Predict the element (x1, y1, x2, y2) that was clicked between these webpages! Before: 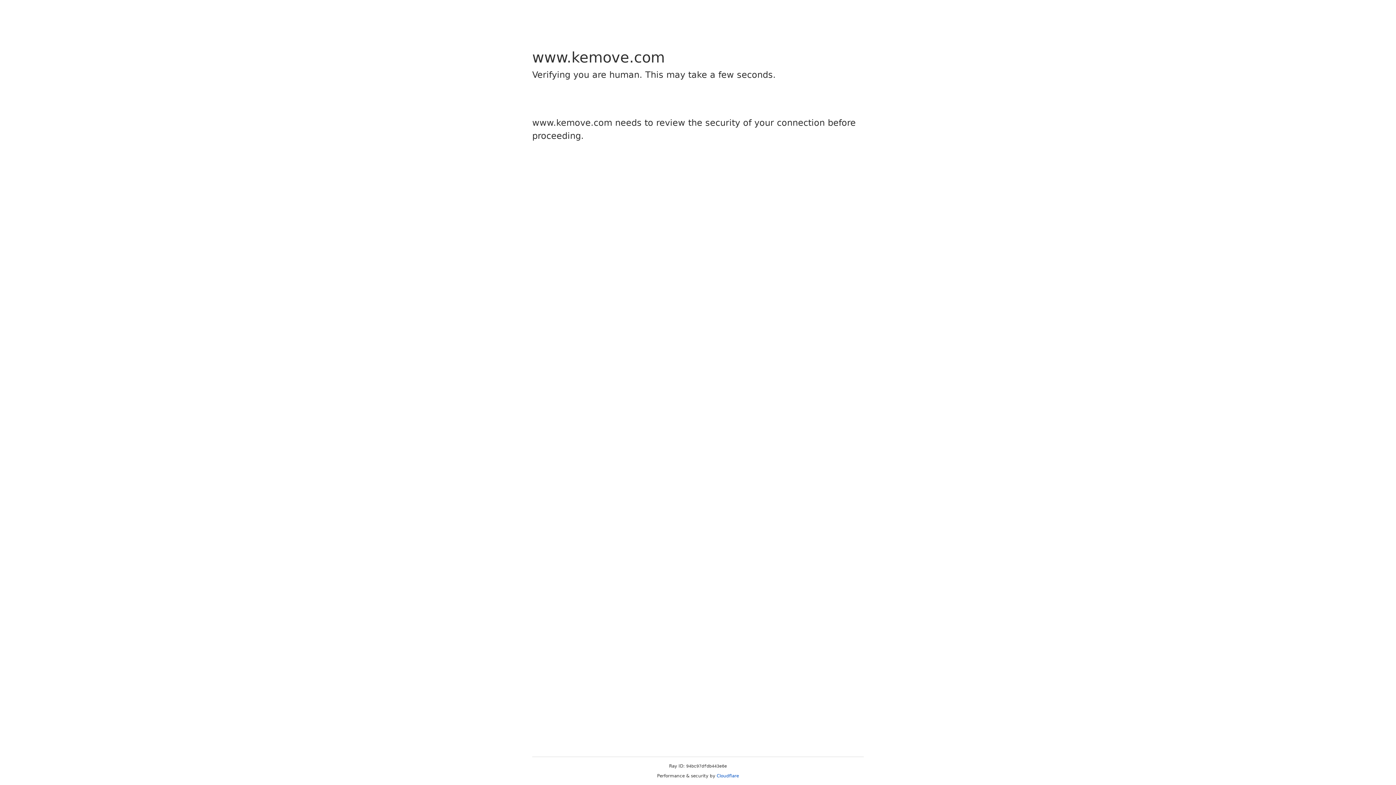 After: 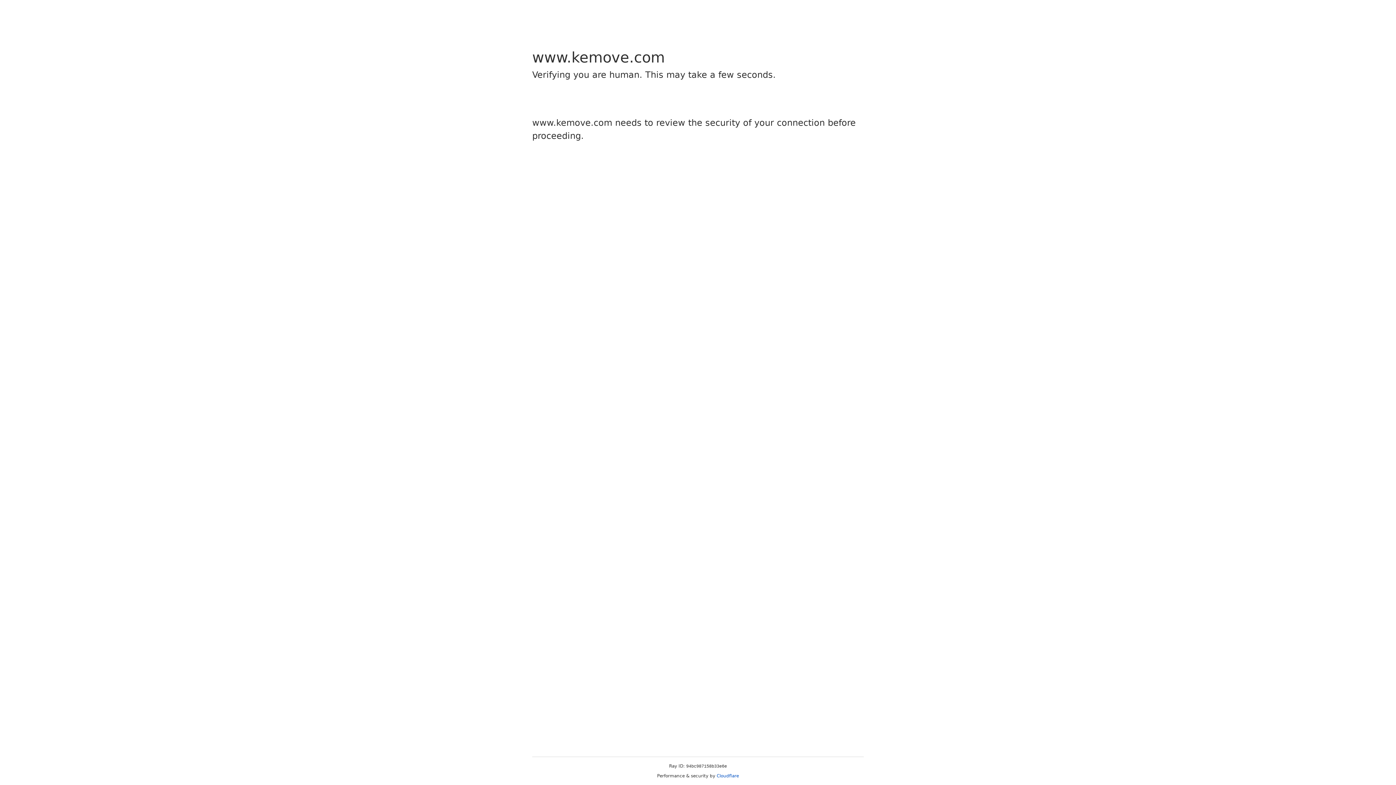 Action: bbox: (716, 773, 739, 778) label: Cloudflare